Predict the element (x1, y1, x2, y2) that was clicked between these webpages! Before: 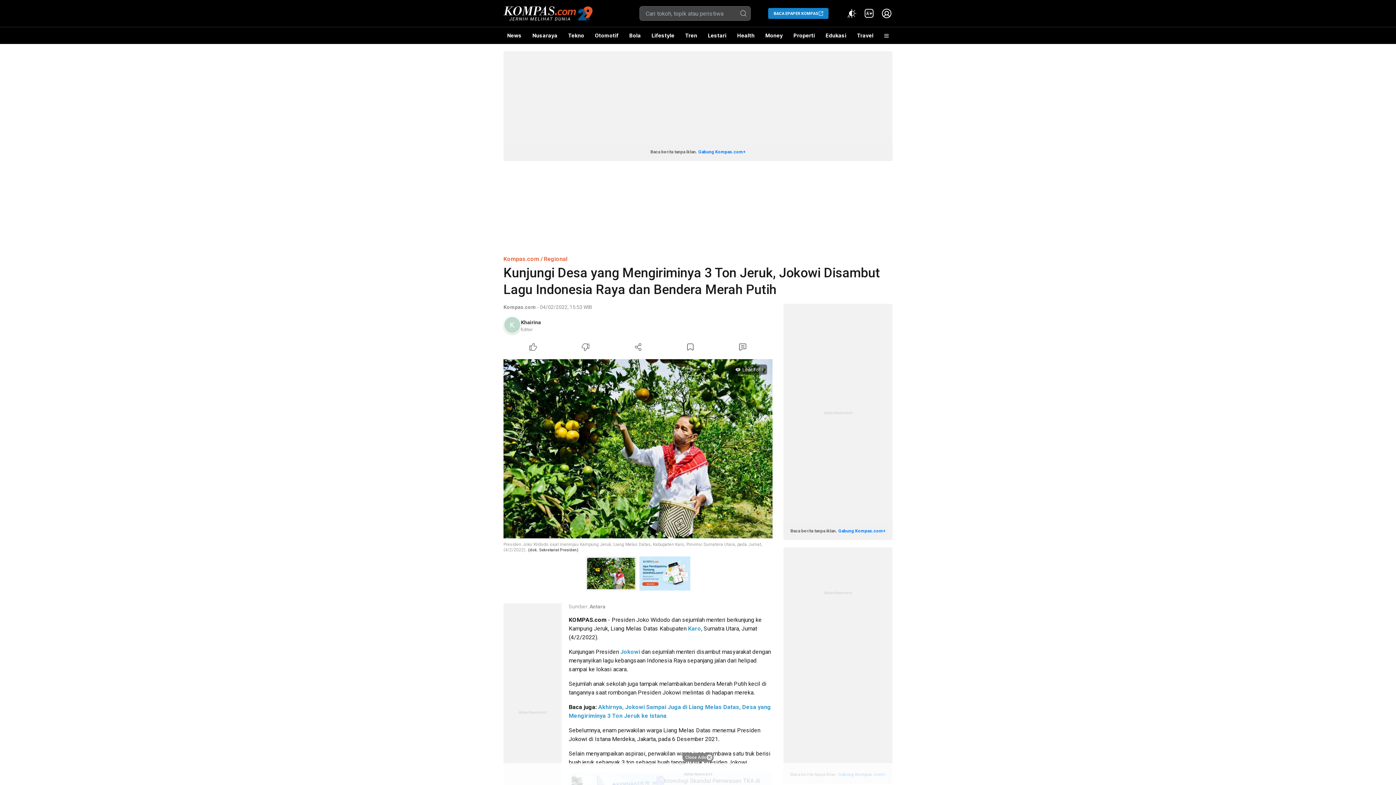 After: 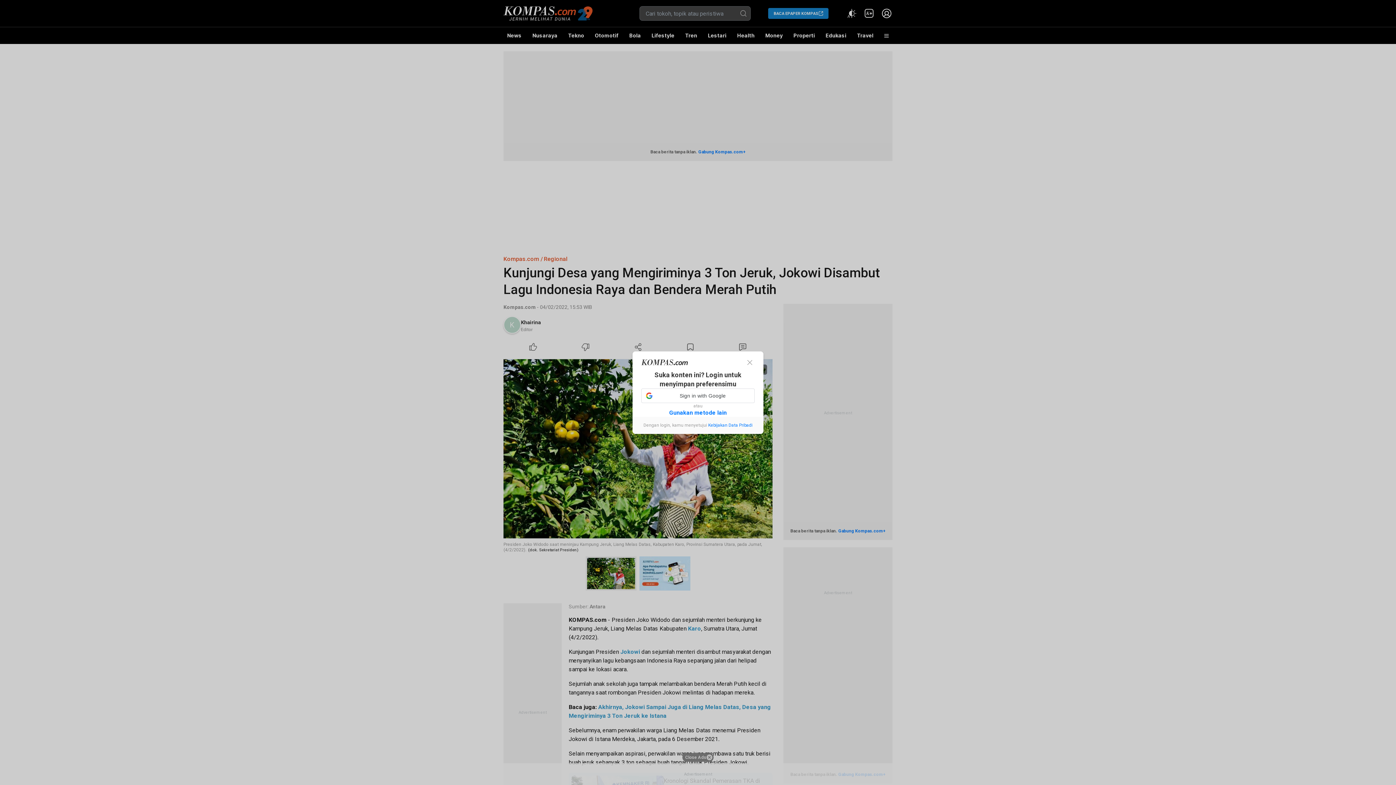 Action: label: Like Article bbox: (507, 341, 559, 353)